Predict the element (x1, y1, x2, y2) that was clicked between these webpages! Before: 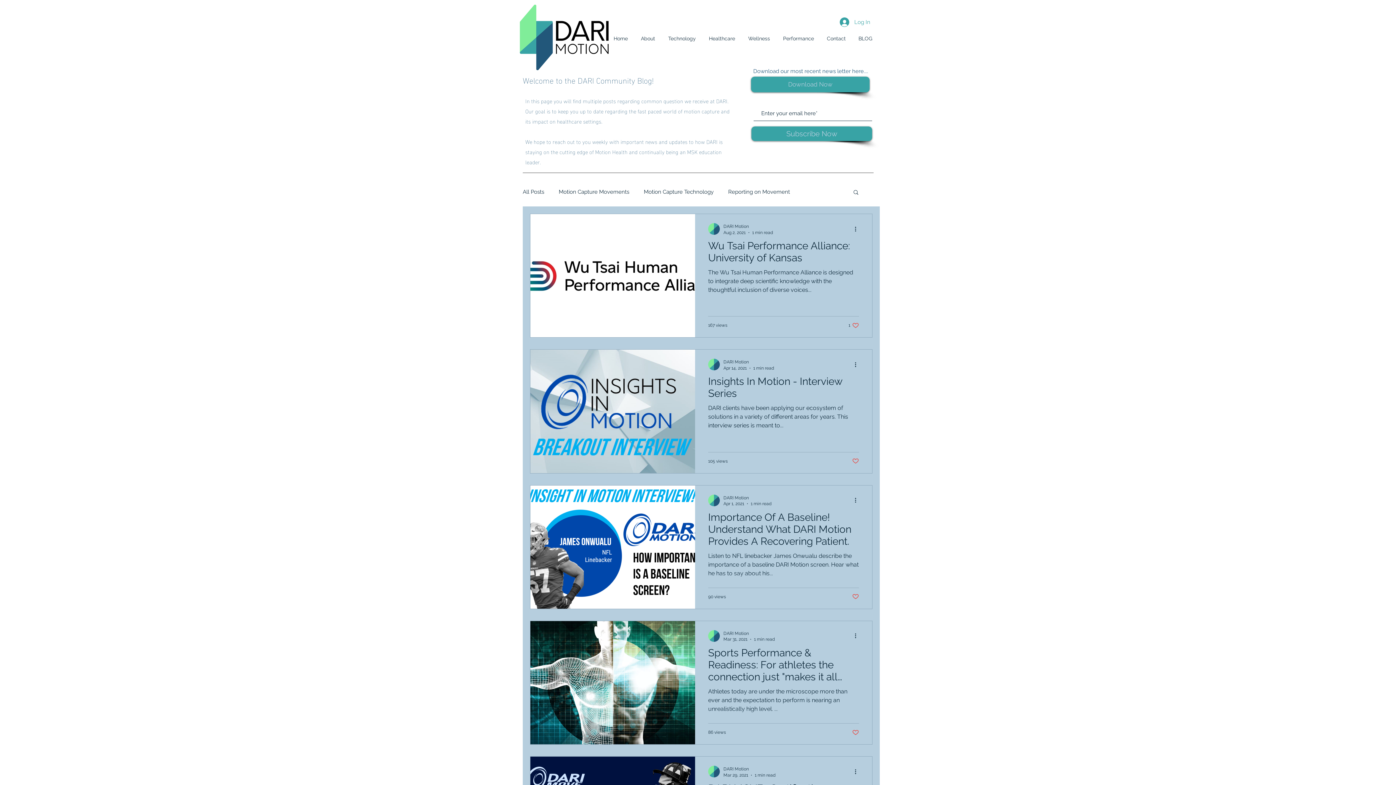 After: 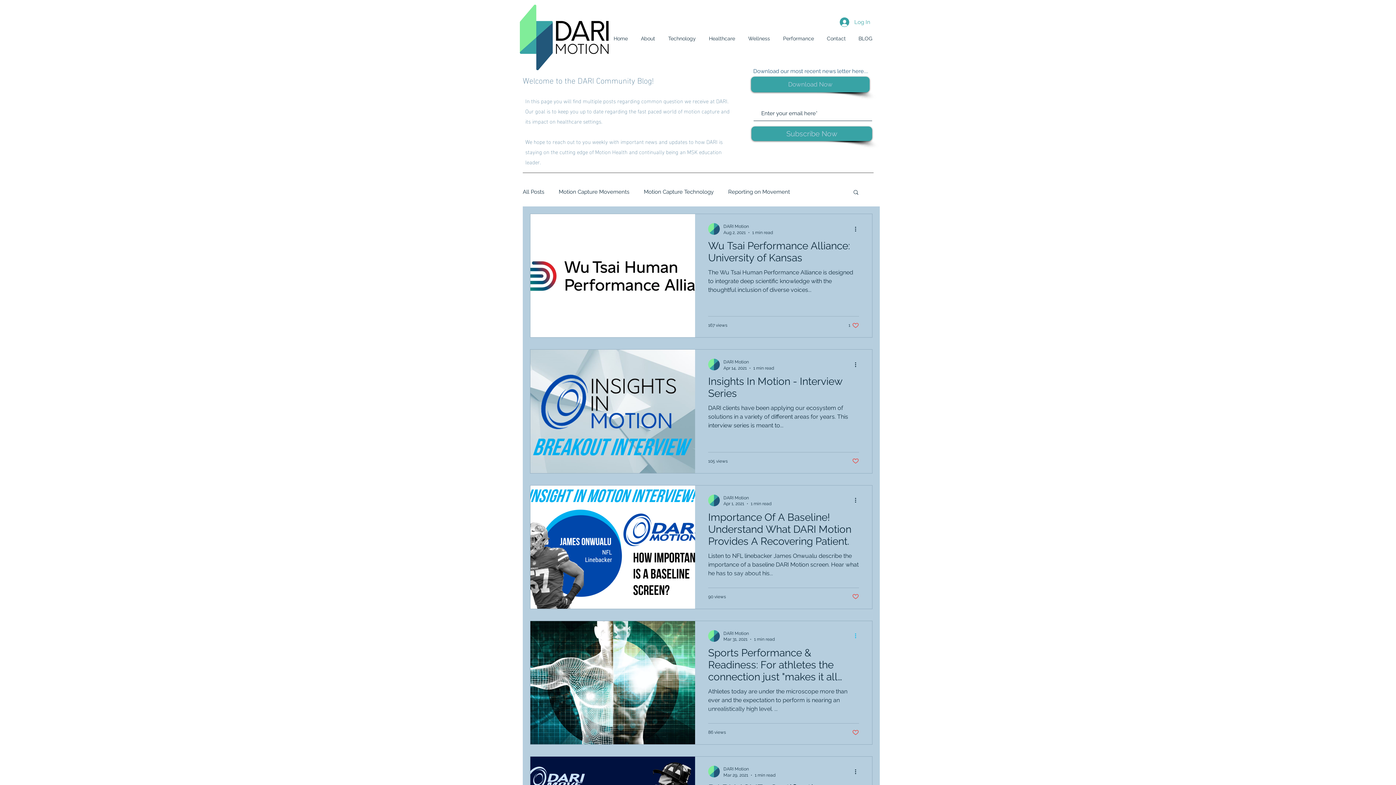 Action: bbox: (853, 631, 862, 640) label: More actions